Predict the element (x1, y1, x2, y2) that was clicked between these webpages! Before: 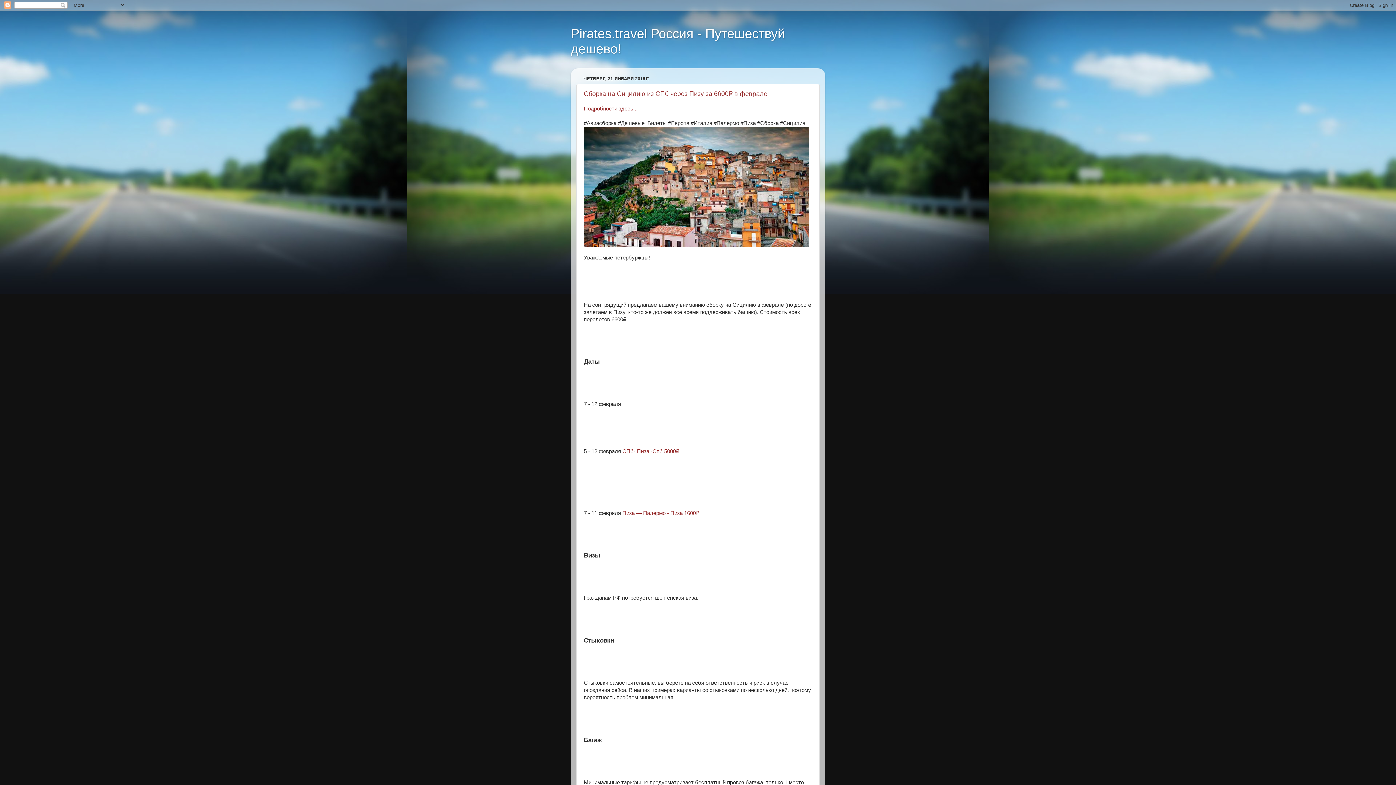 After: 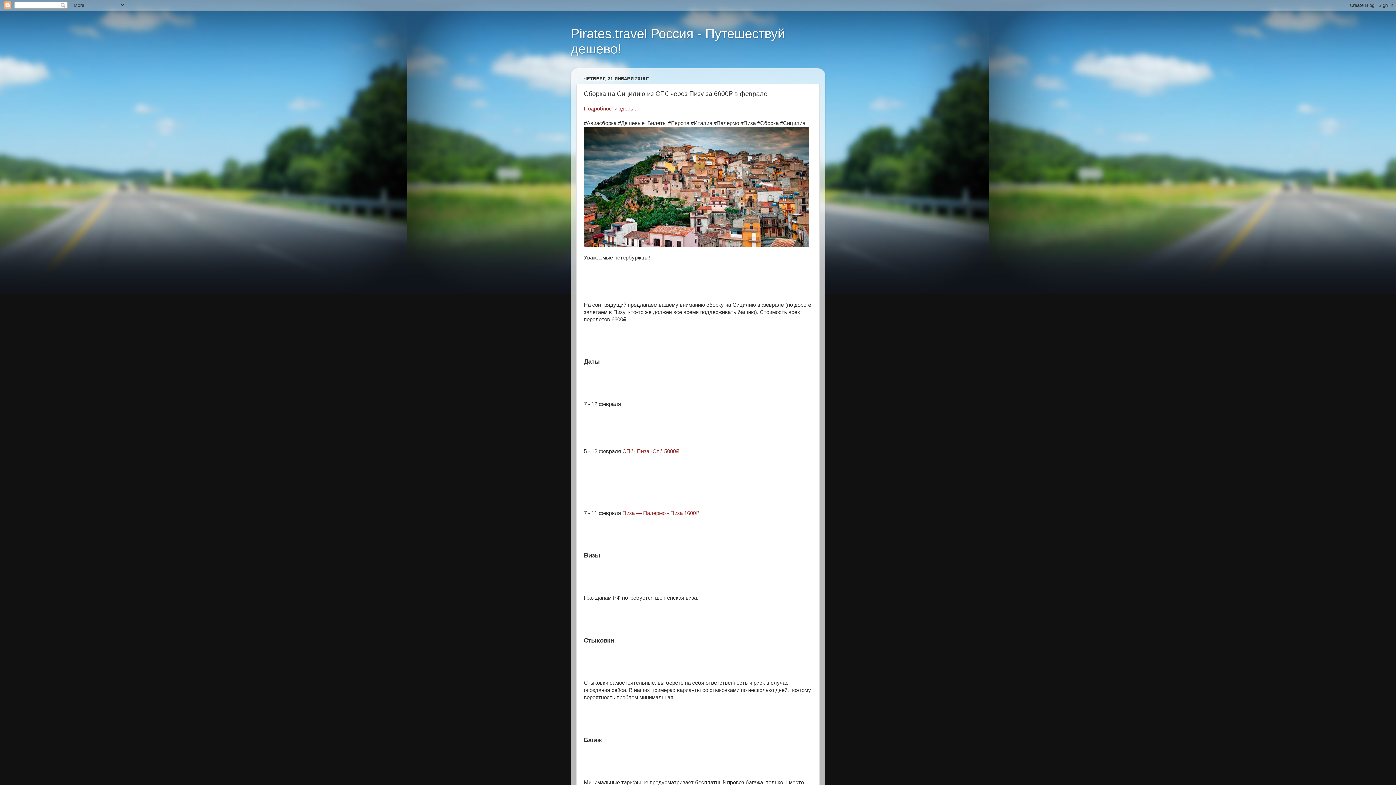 Action: label: Сборка на Сицилию из СПб через Пизу за 6600₽ в феврале bbox: (584, 90, 767, 97)